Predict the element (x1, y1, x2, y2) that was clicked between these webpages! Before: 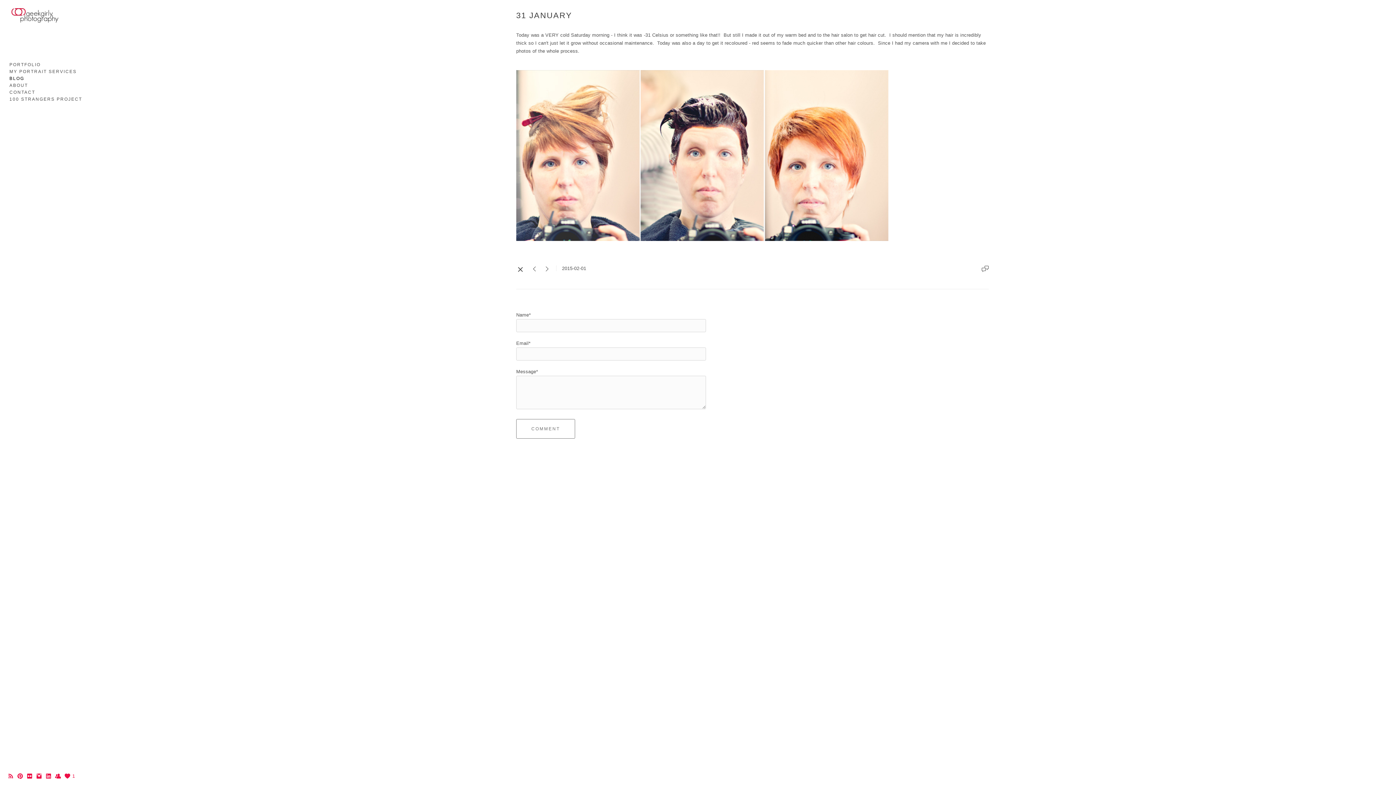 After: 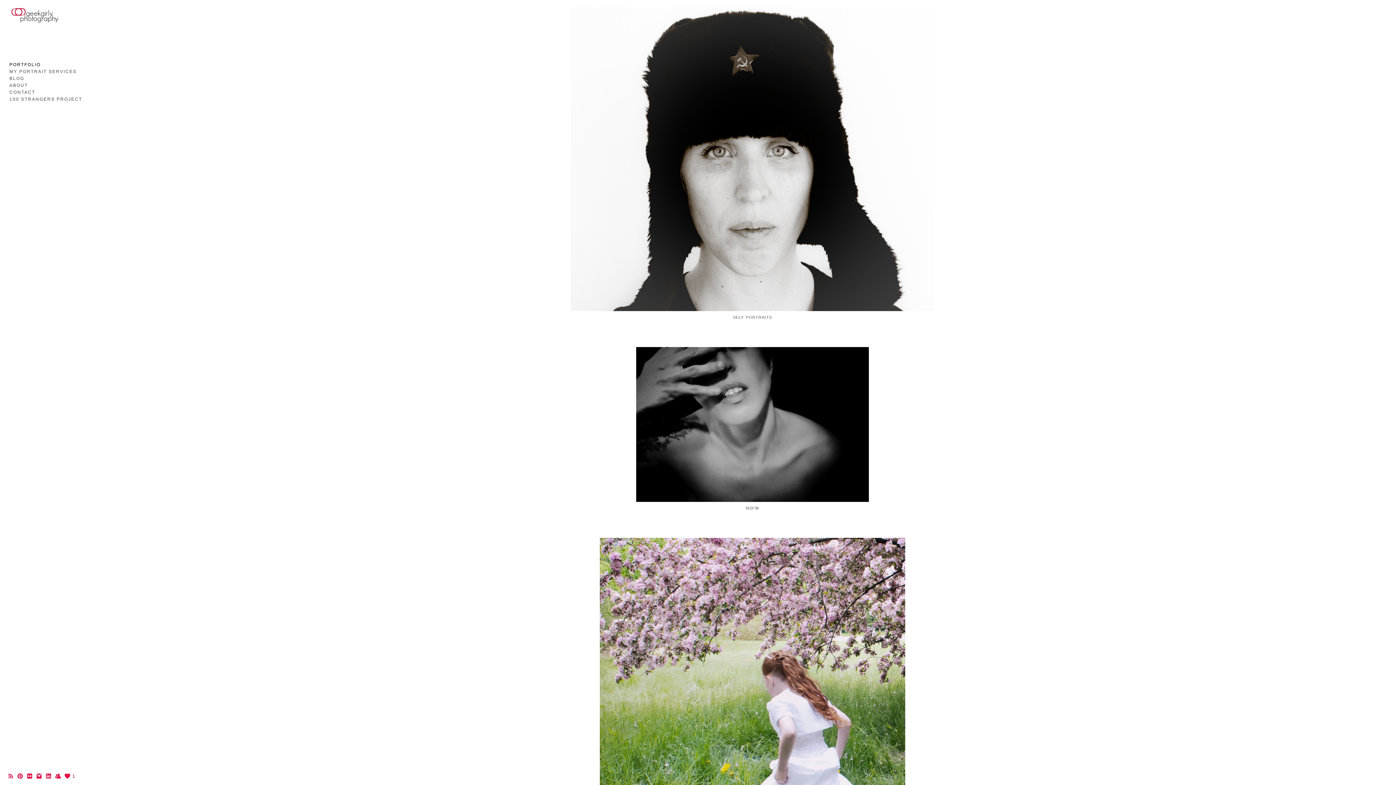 Action: label: PORTFOLIO bbox: (9, 62, 40, 67)